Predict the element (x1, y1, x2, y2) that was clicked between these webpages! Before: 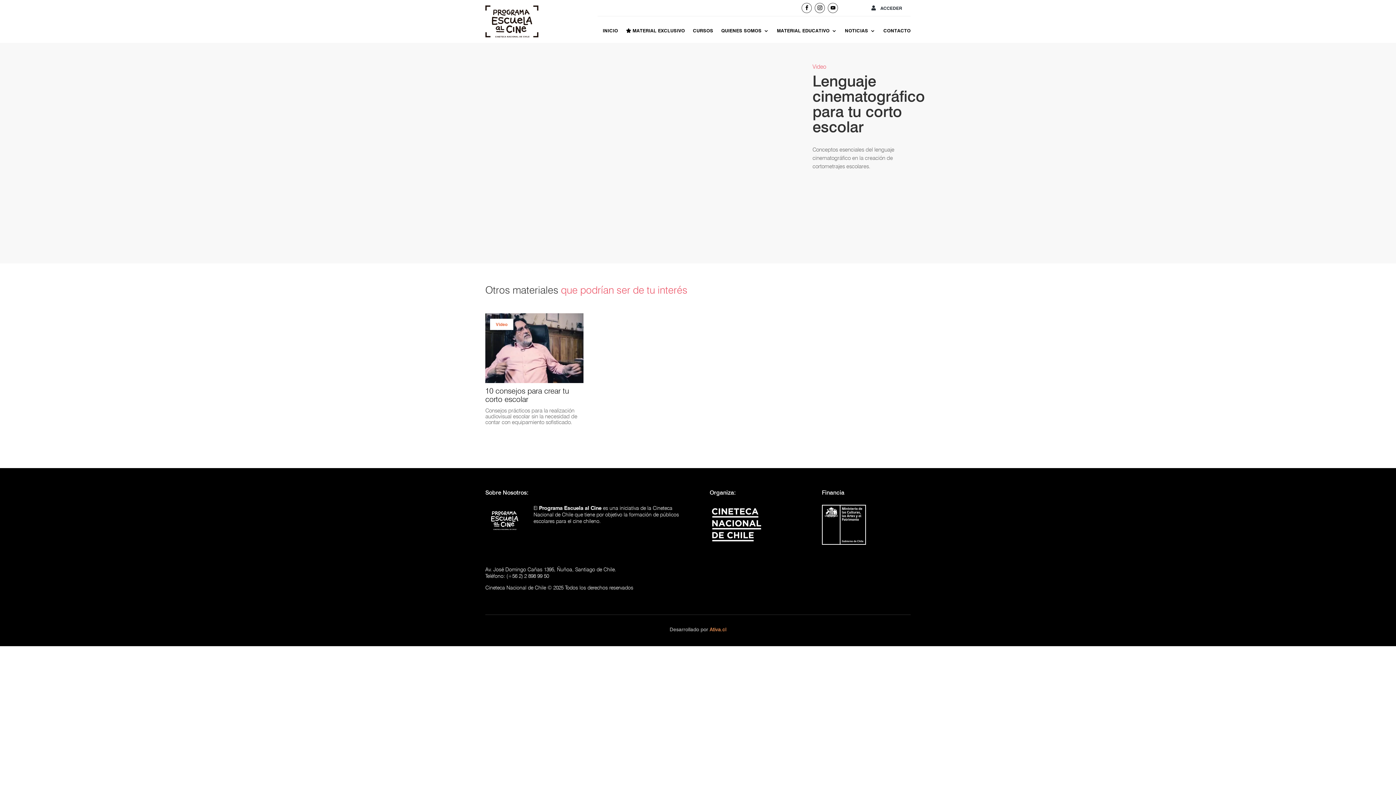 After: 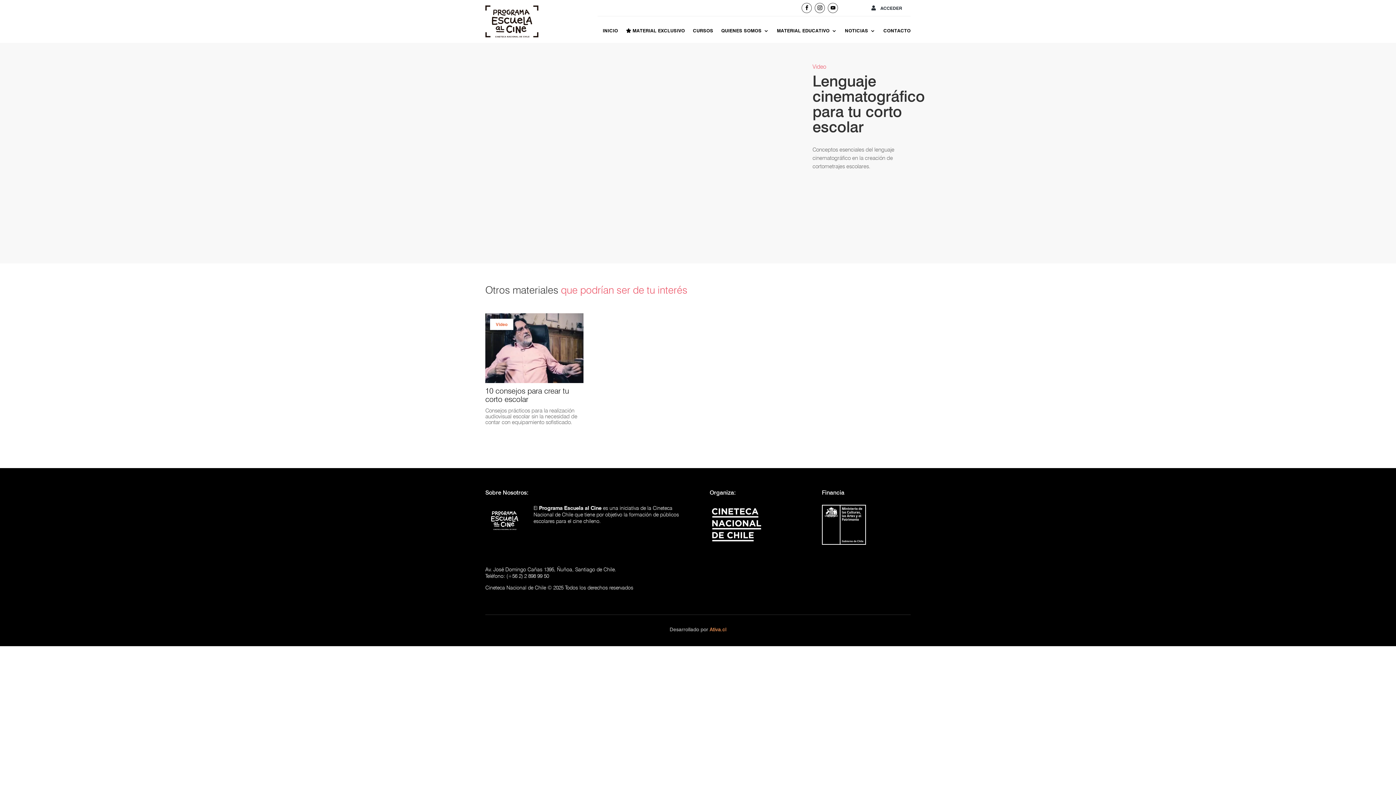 Action: bbox: (709, 626, 726, 632) label: Ativa.cl